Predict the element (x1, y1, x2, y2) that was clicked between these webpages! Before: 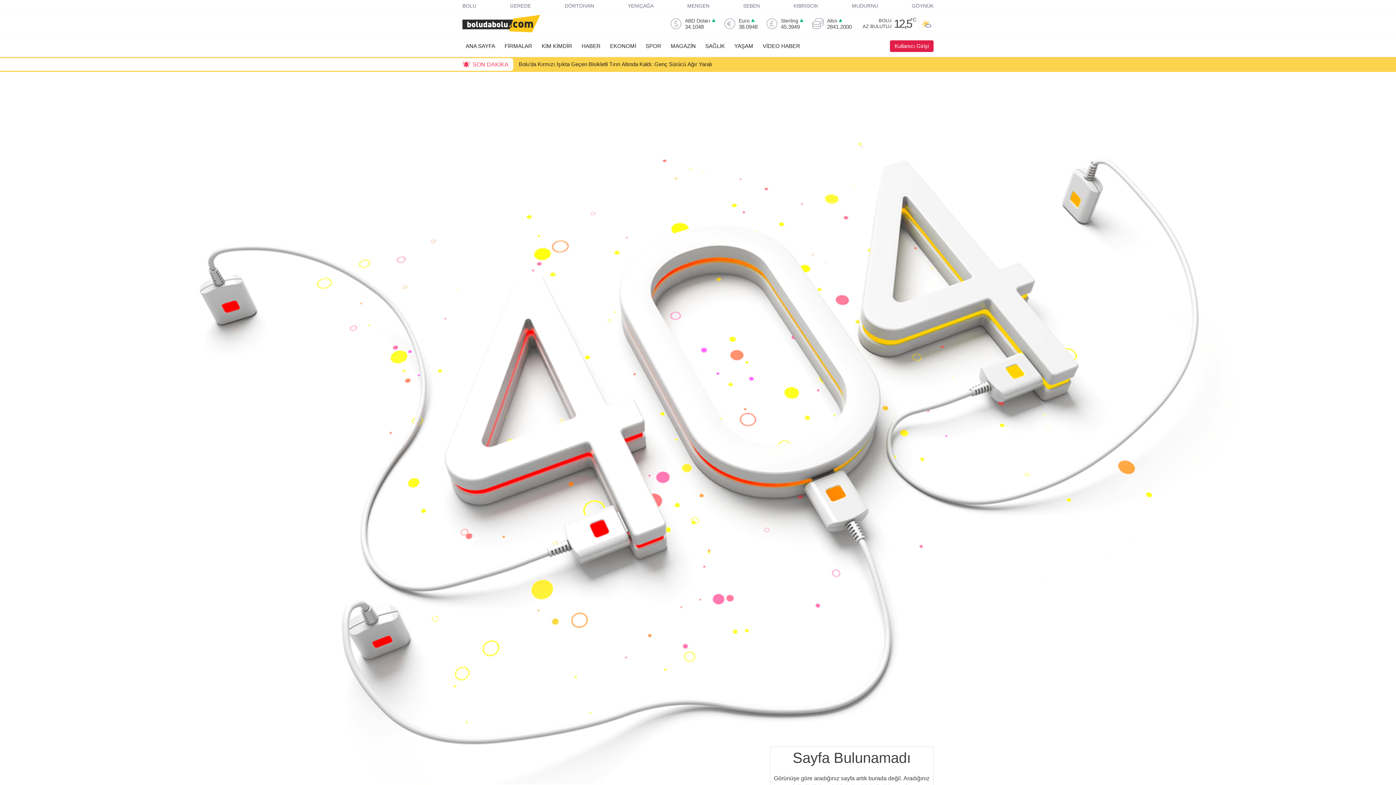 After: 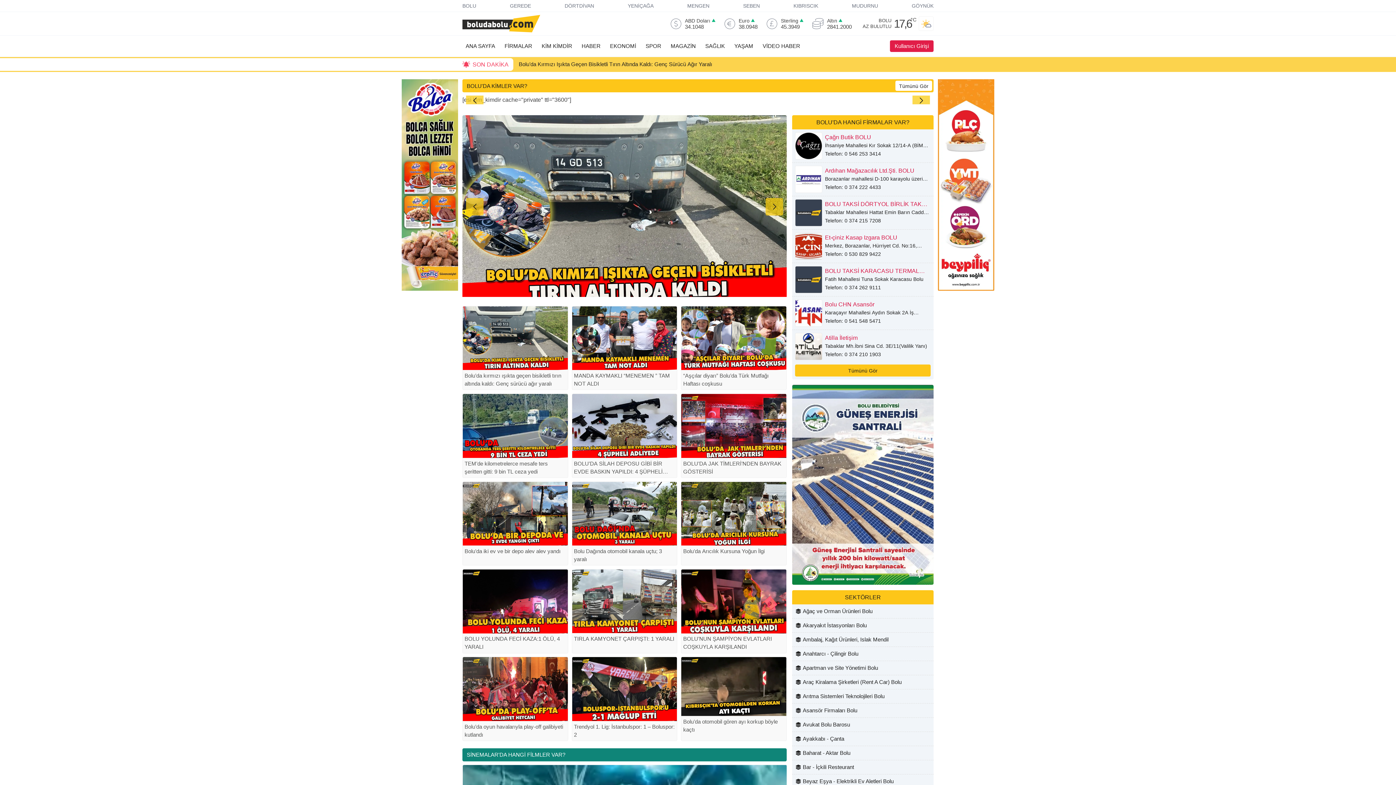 Action: label: ANA SAYFA bbox: (462, 40, 498, 52)